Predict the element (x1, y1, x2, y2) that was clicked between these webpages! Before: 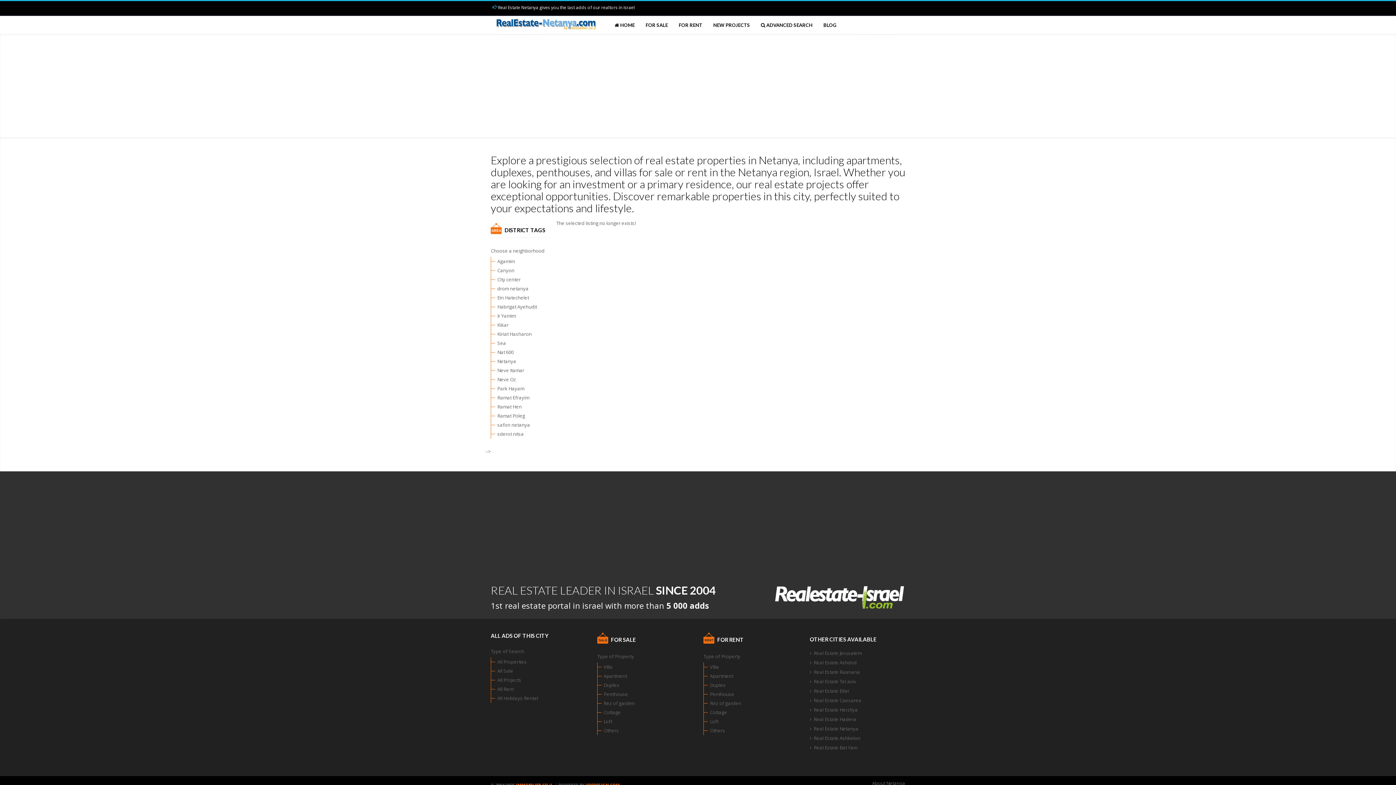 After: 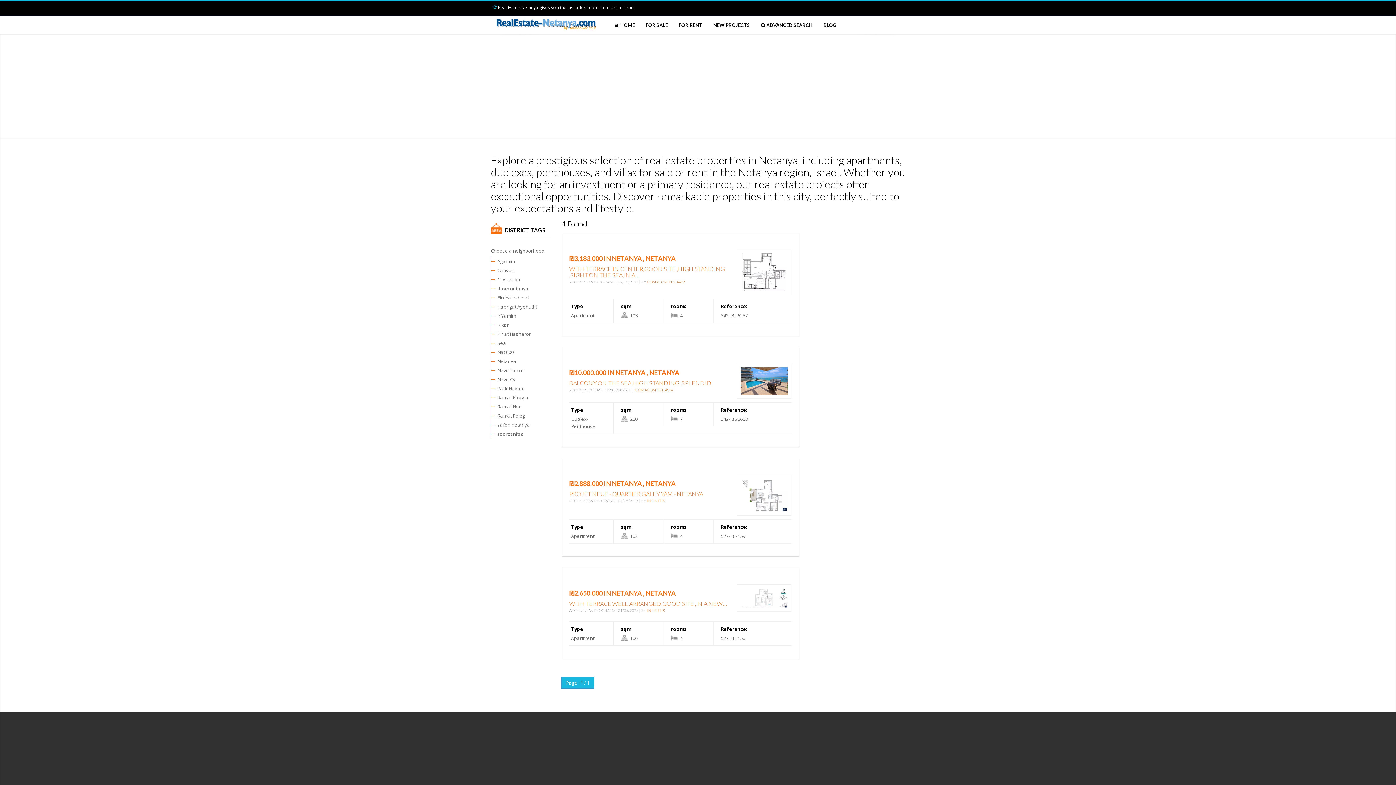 Action: label: Netanya bbox: (497, 358, 516, 364)